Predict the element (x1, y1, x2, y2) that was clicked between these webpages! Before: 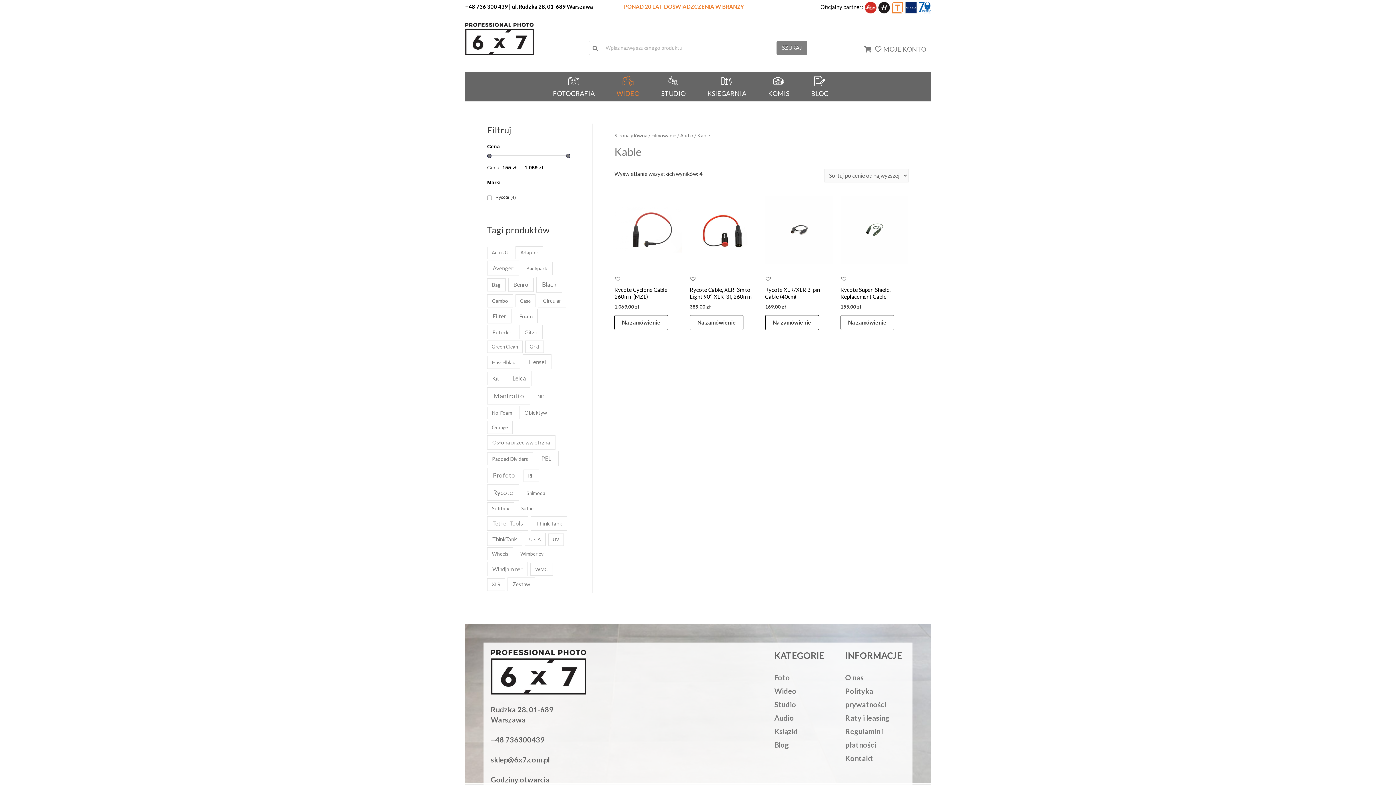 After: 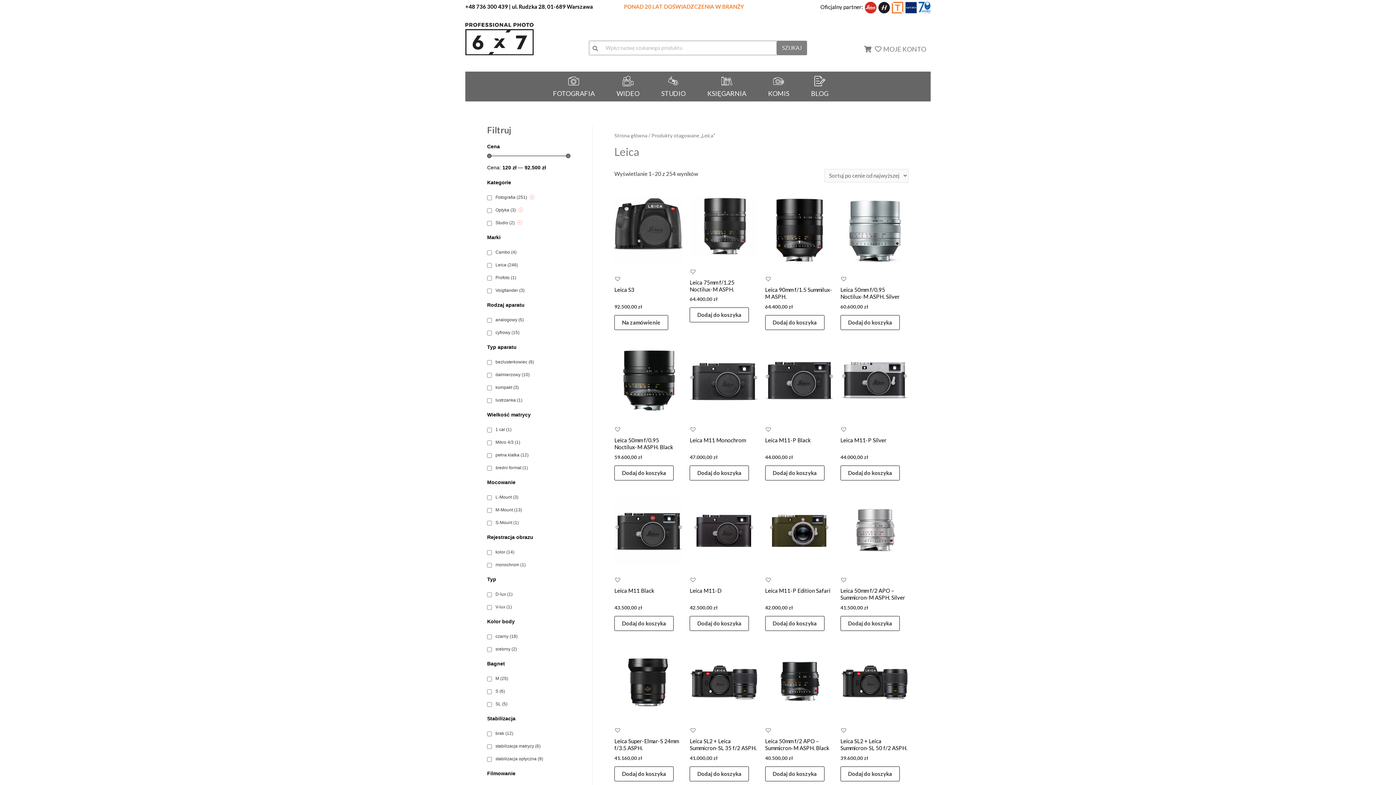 Action: label: Leica (254 elementy) bbox: (506, 370, 531, 386)